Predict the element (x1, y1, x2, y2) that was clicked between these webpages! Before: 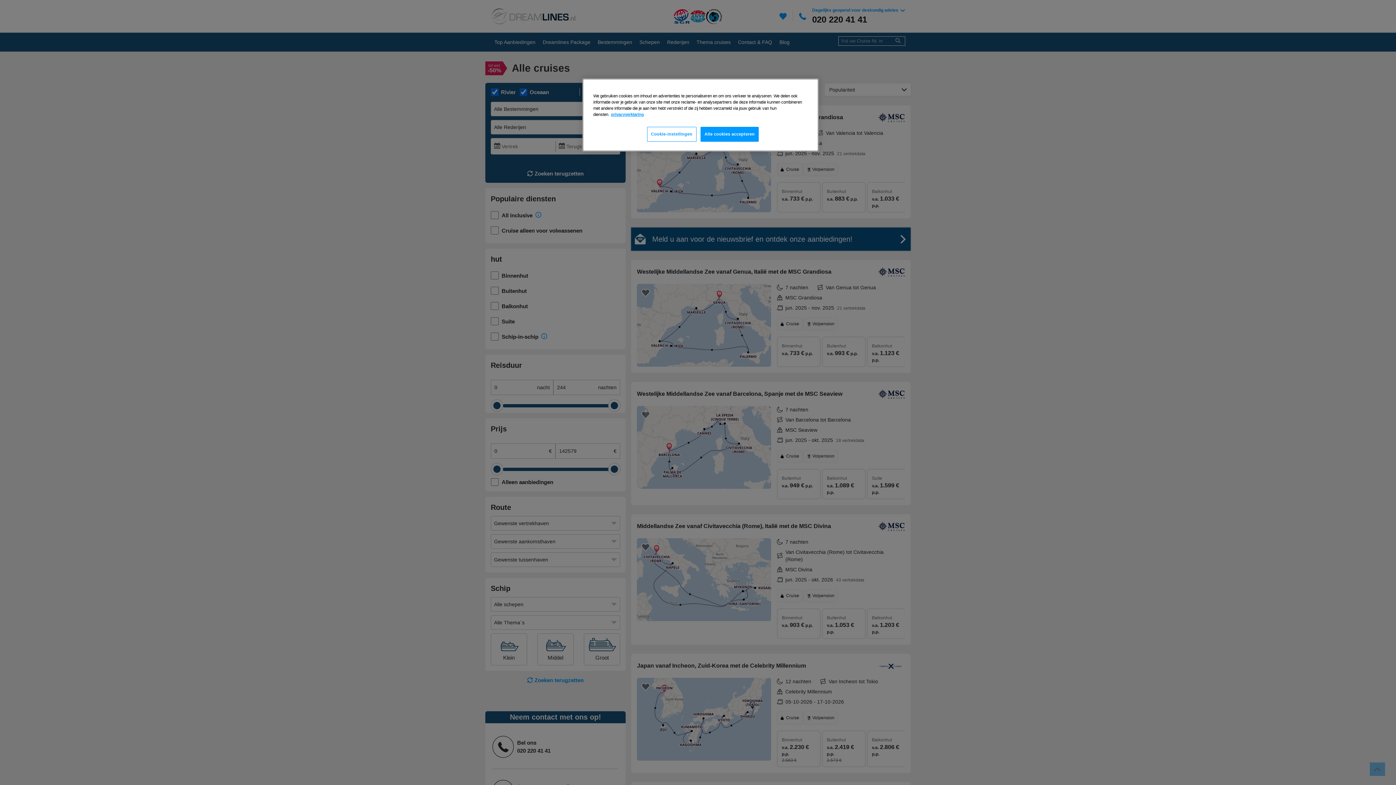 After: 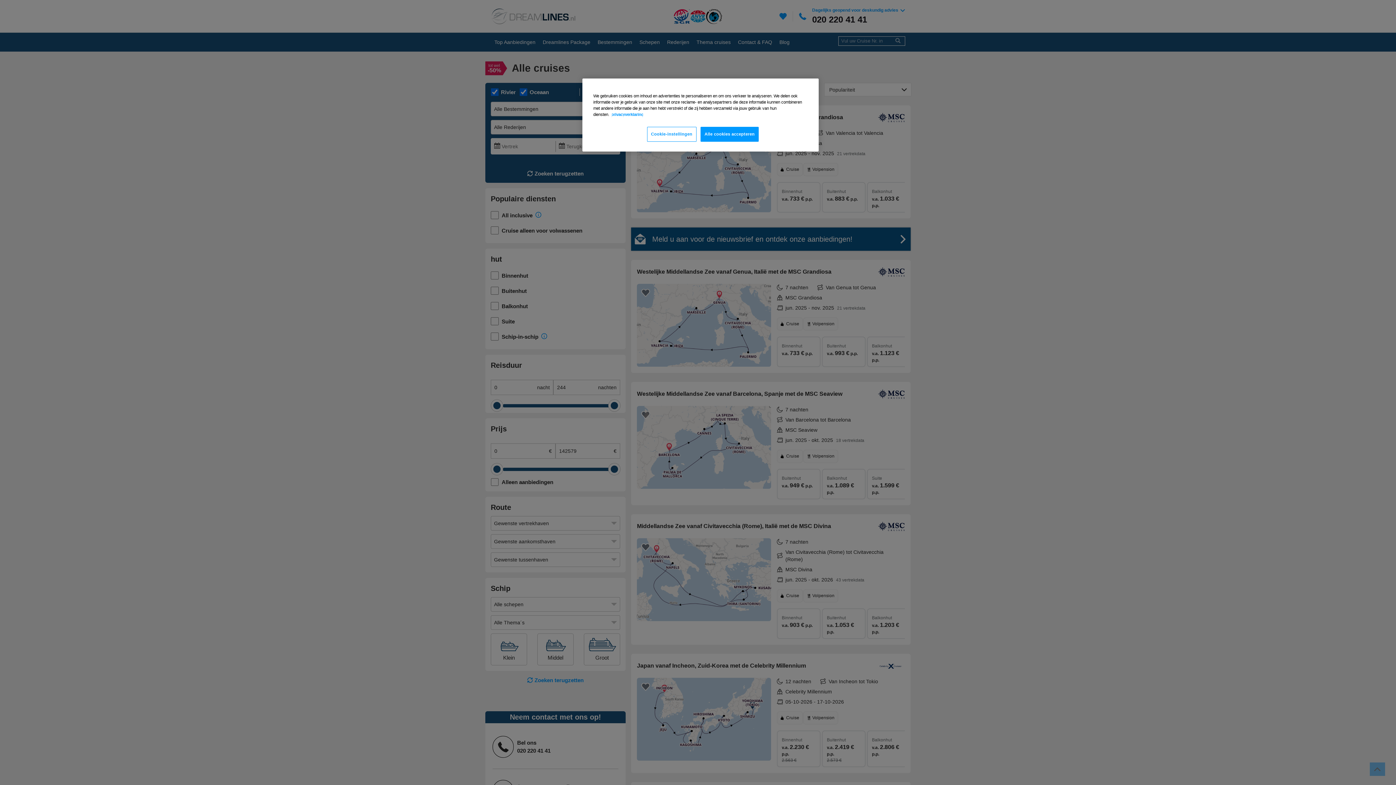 Action: label: Meer informatie over uw privacy, opent in een nieuw tabblad bbox: (611, 112, 644, 116)